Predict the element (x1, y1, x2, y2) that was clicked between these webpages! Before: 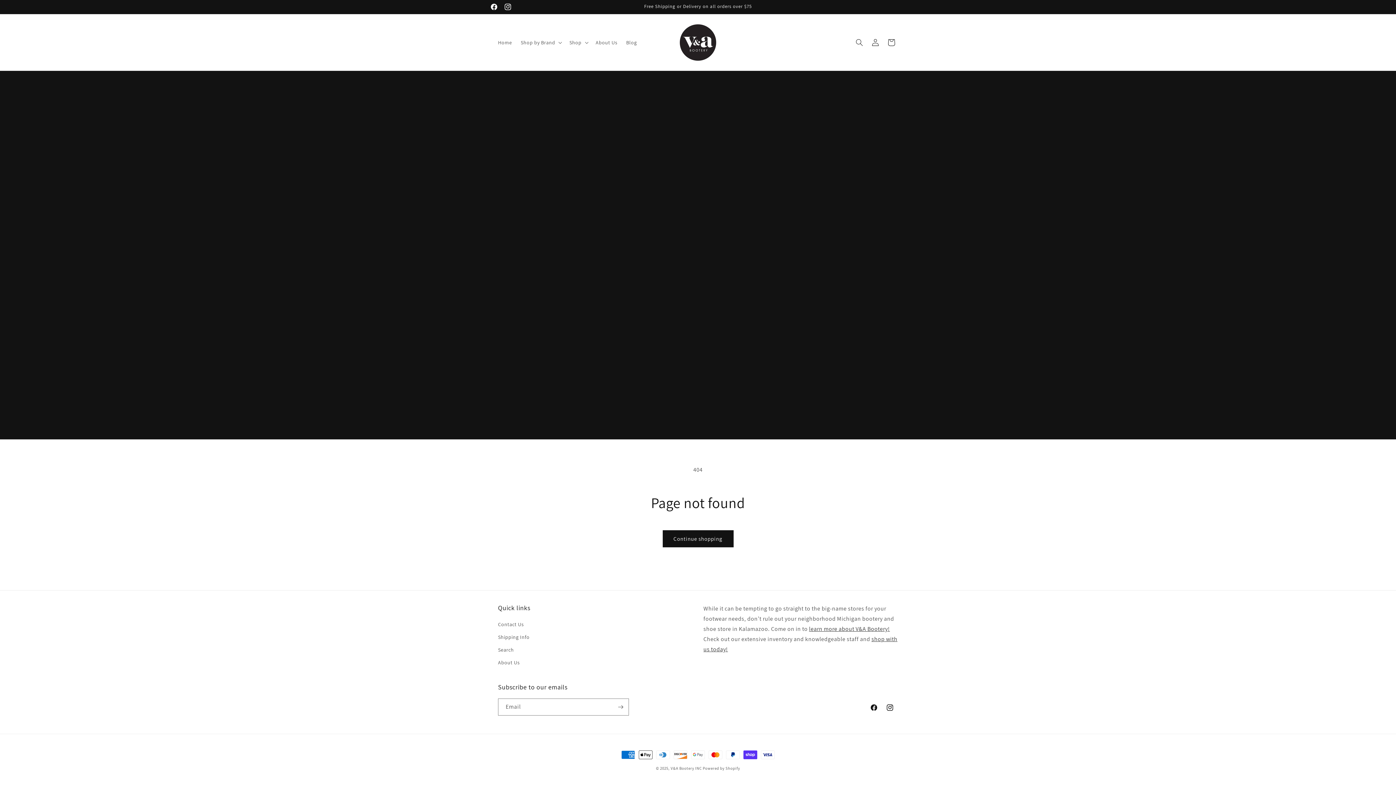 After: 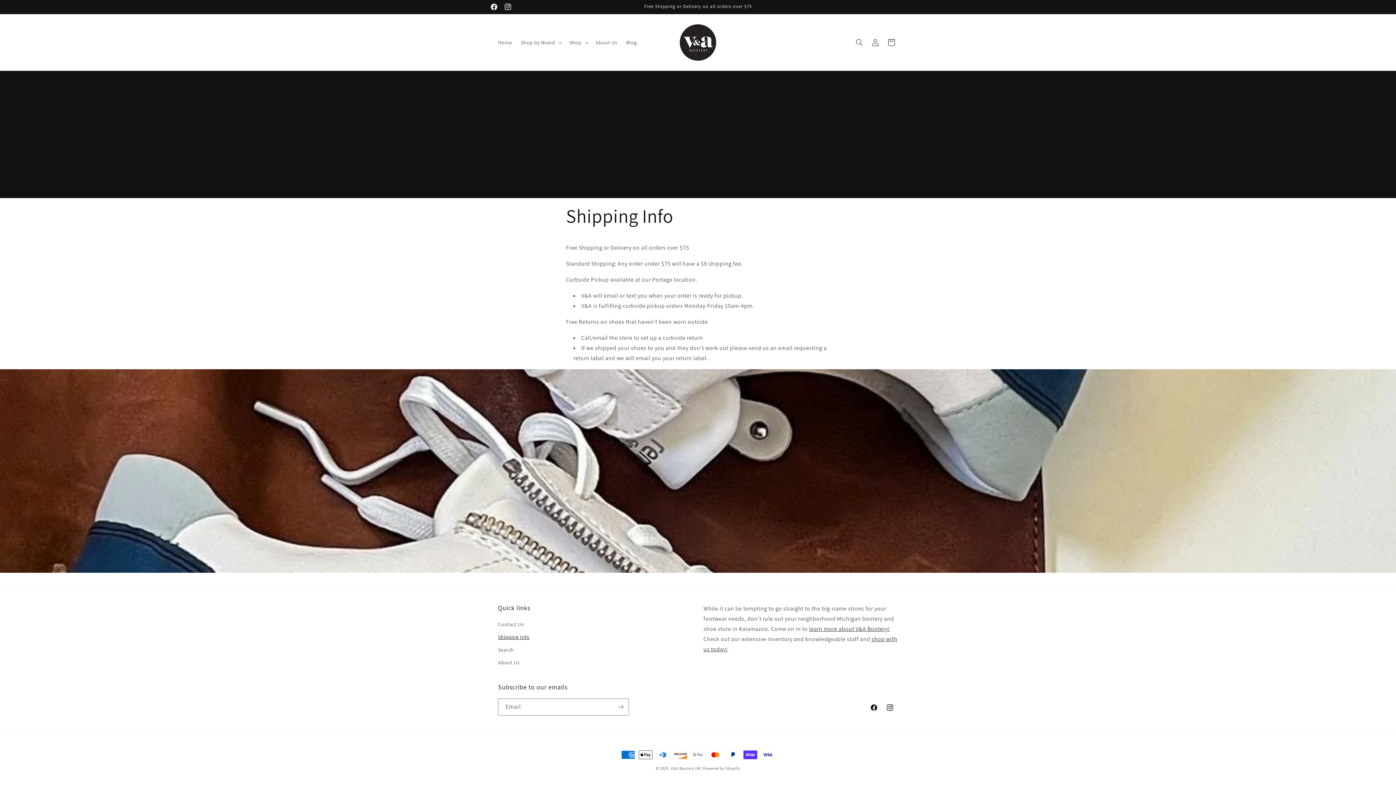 Action: label: Shipping Info bbox: (498, 631, 529, 644)